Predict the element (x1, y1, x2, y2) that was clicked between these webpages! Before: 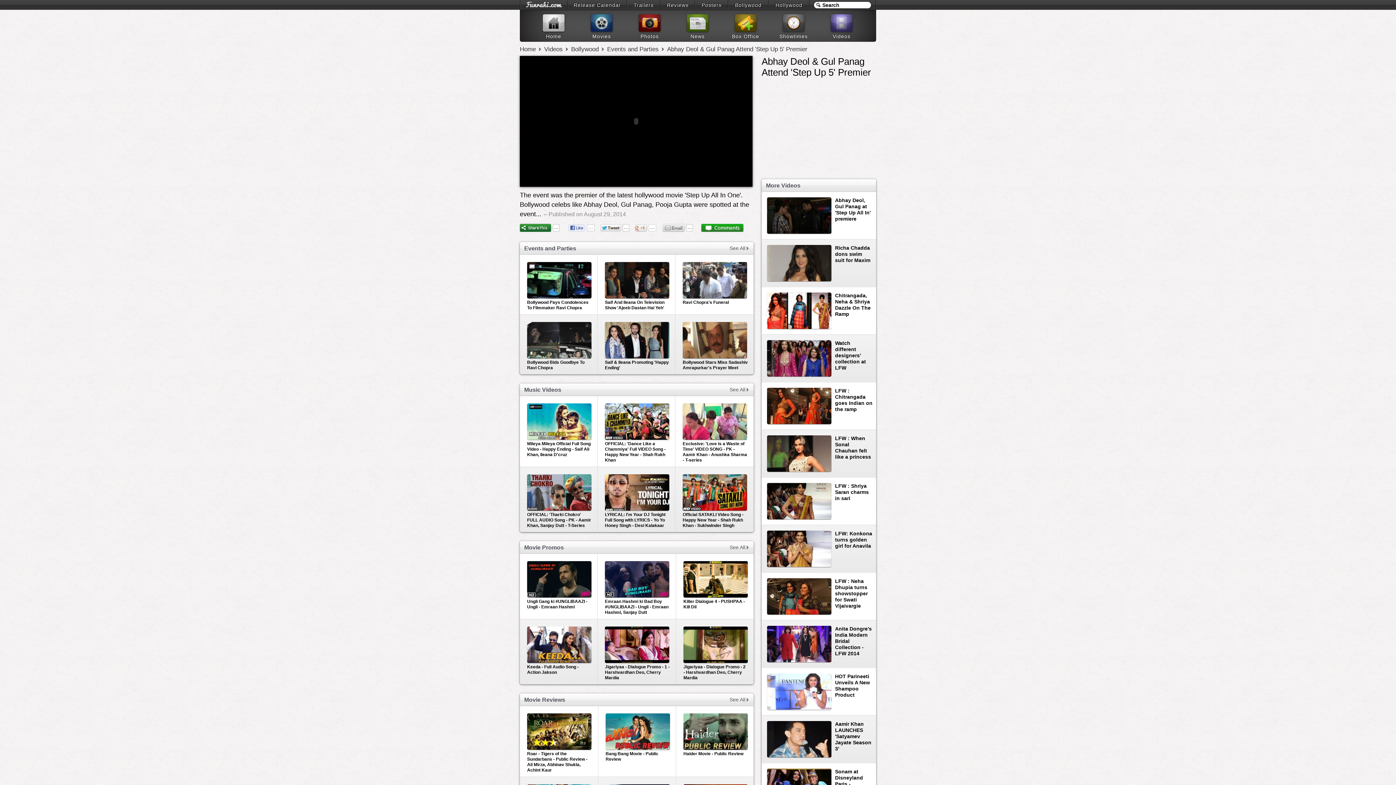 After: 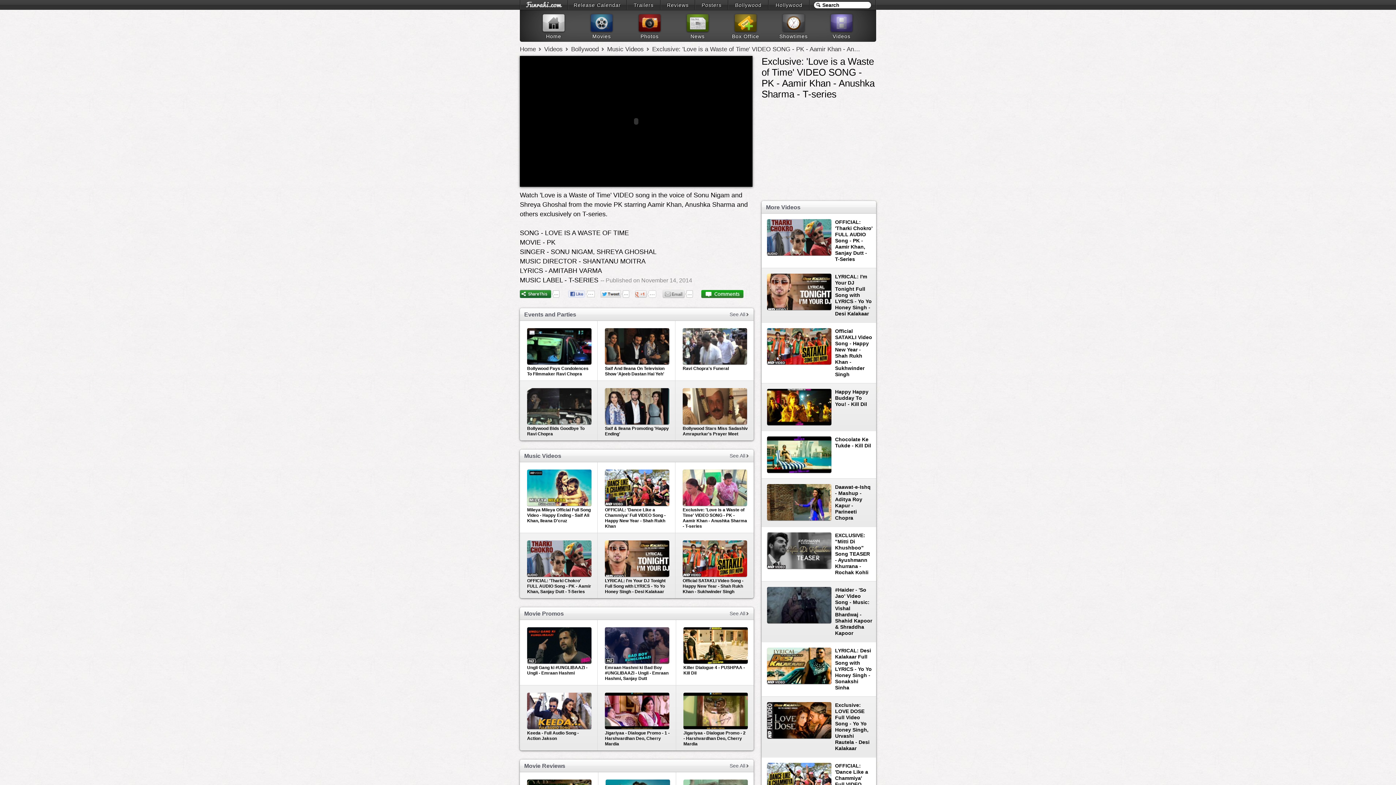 Action: label: Exclusive: 'Love is a Waste of Time' VIDEO SONG - PK - Aamir Khan - Anushka Sharma - T-series bbox: (681, 403, 748, 463)